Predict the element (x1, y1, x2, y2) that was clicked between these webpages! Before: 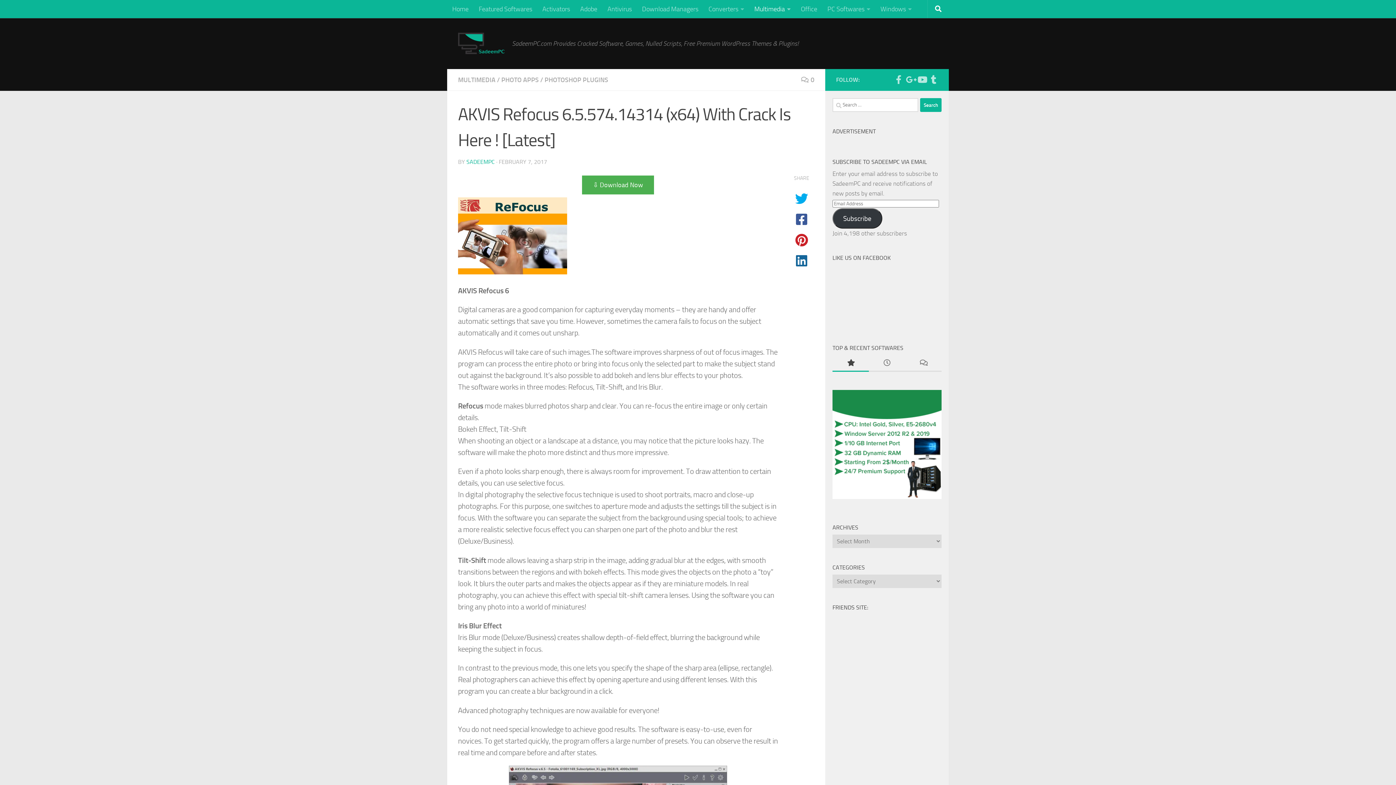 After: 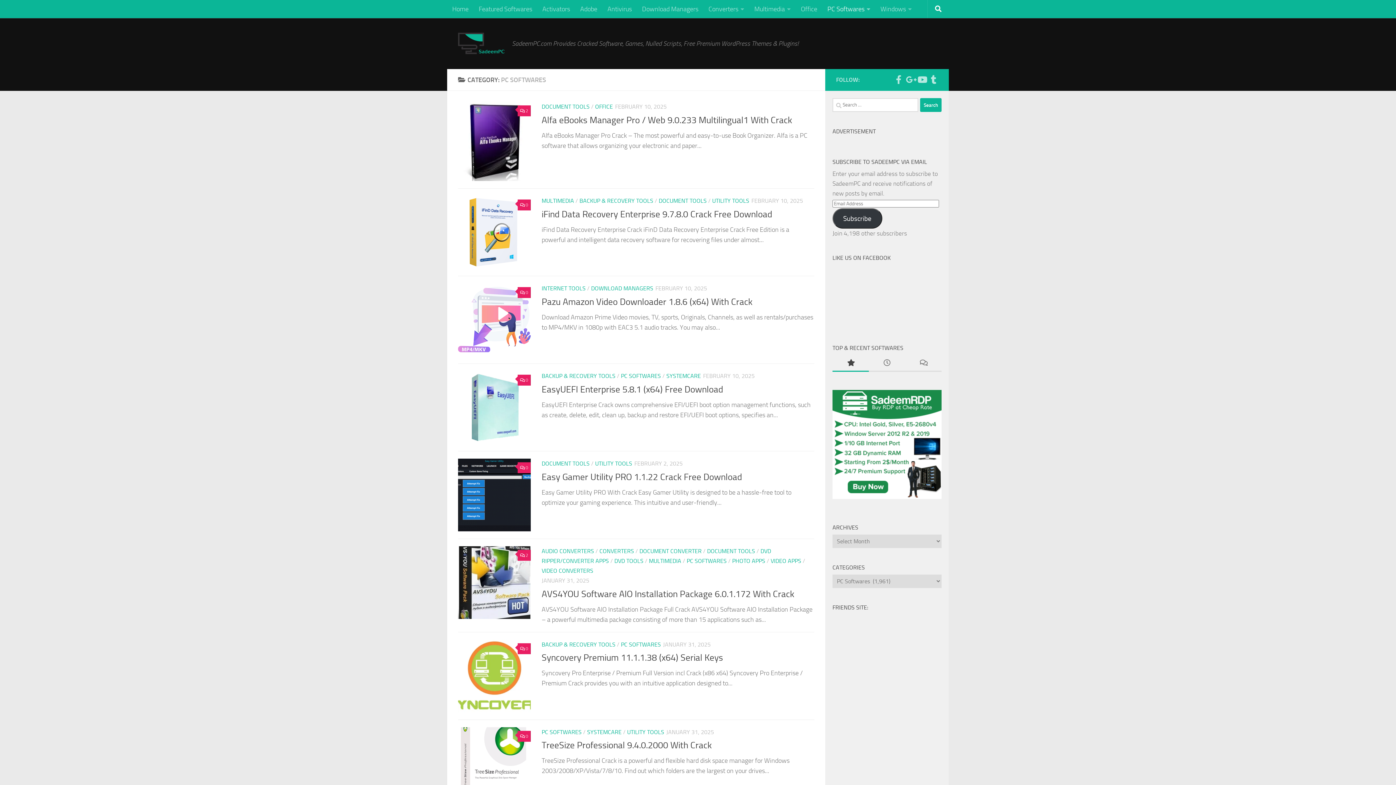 Action: bbox: (822, 0, 875, 18) label: PC Softwares